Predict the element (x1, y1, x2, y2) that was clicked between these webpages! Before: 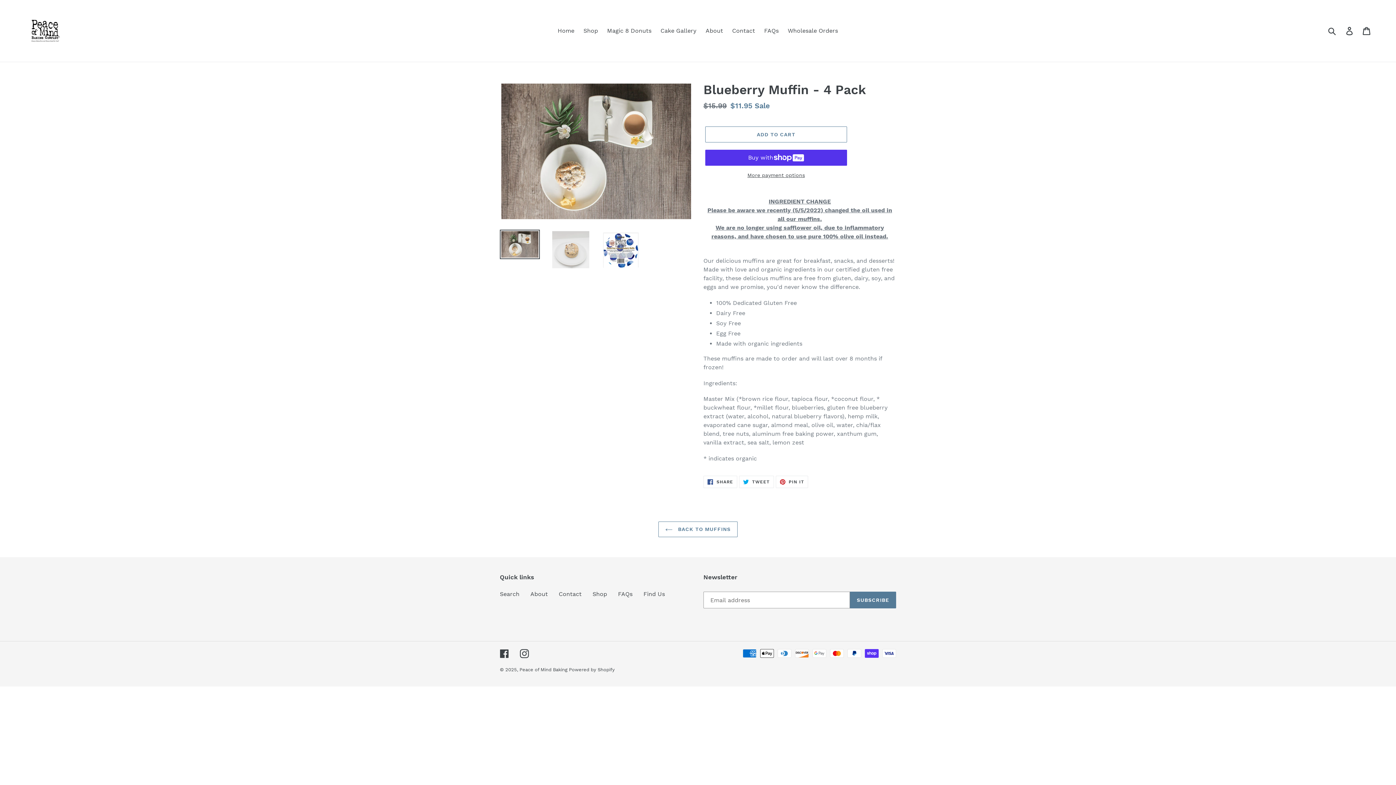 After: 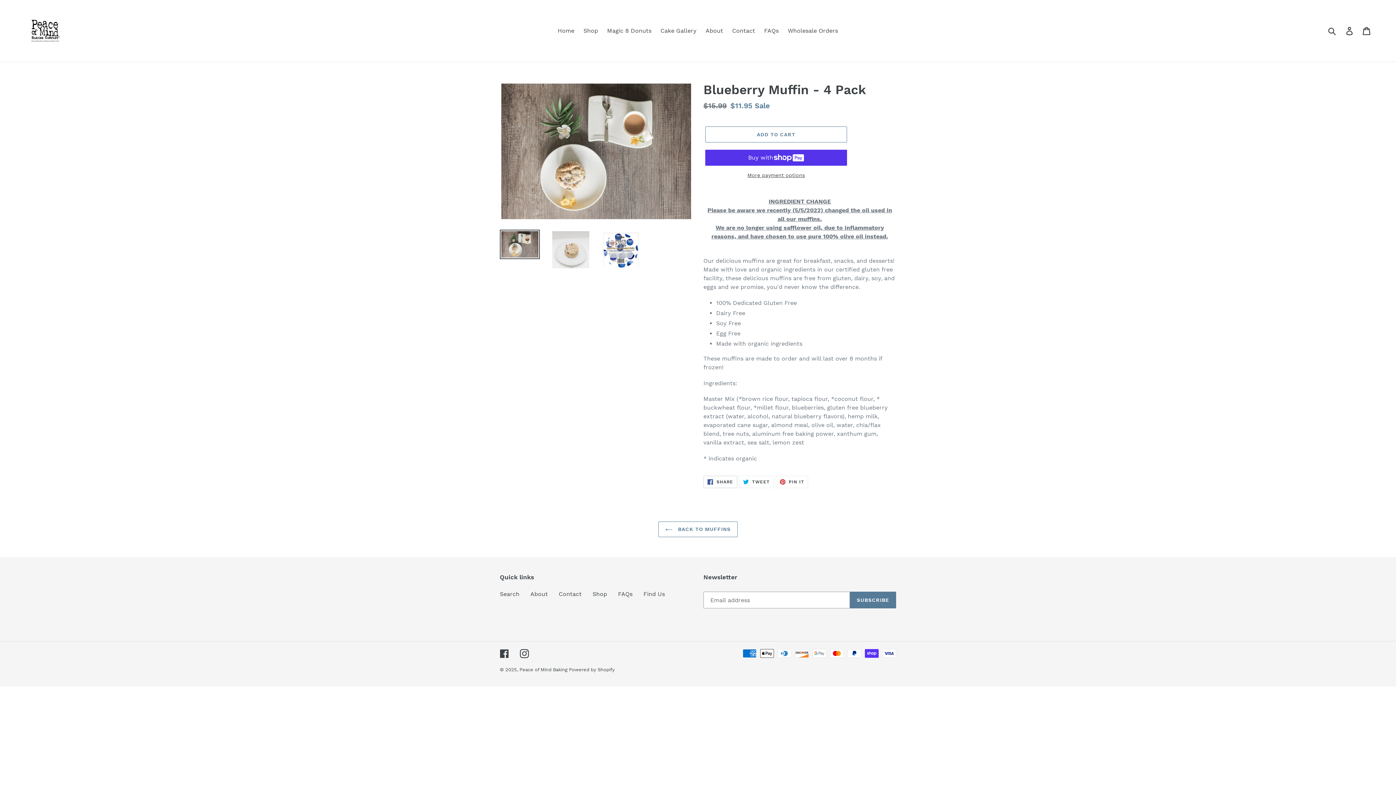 Action: bbox: (703, 475, 737, 488) label:  SHARE
SHARE ON FACEBOOK